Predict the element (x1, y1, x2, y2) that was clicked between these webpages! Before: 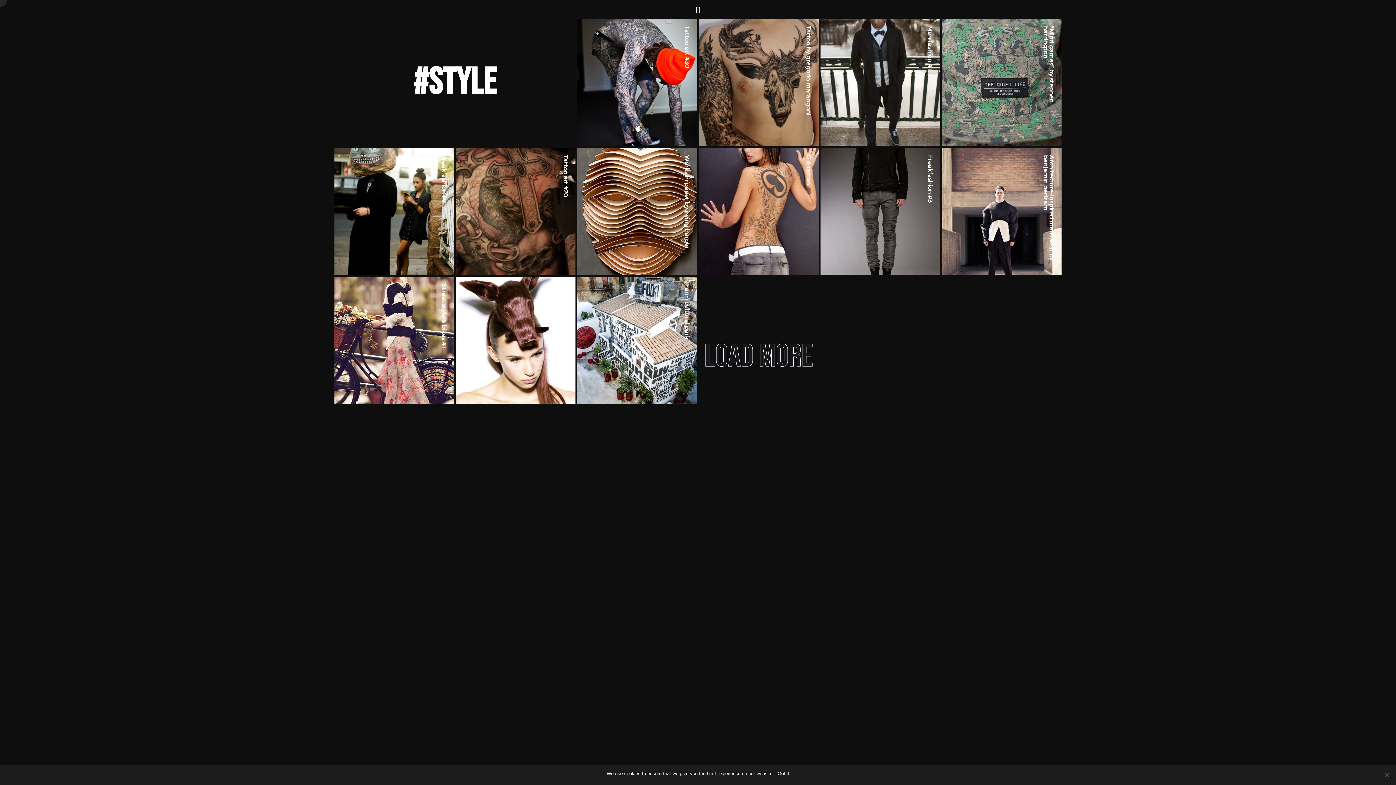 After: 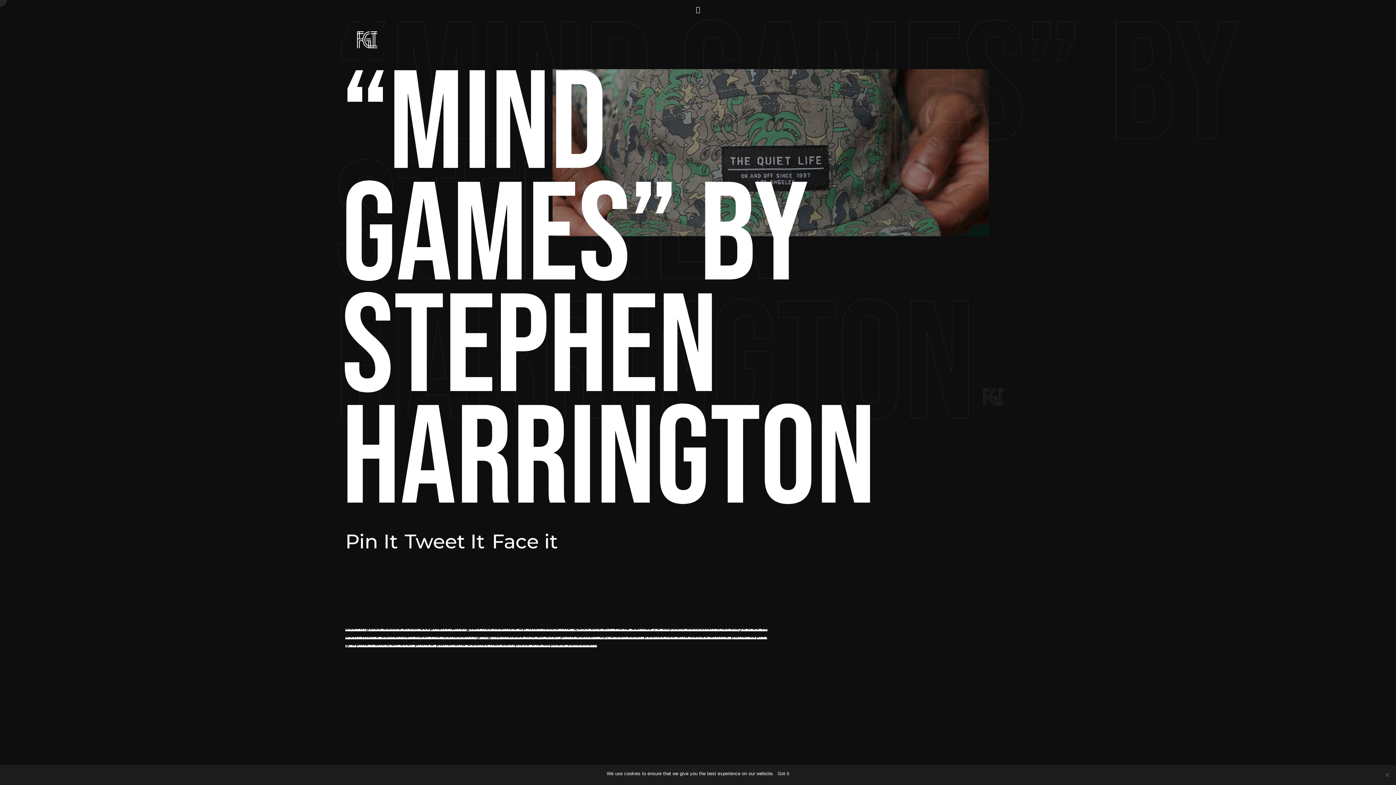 Action: bbox: (942, 18, 1061, 147)